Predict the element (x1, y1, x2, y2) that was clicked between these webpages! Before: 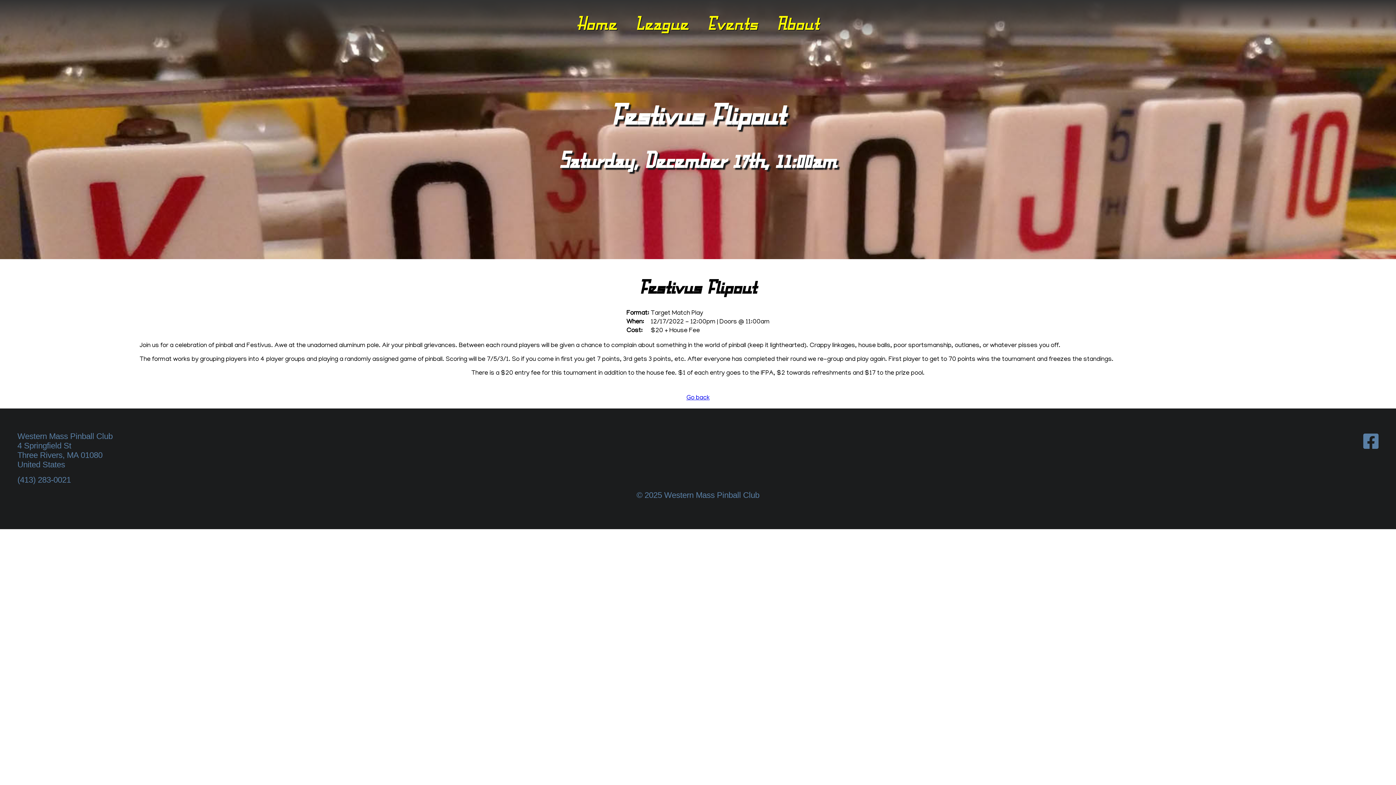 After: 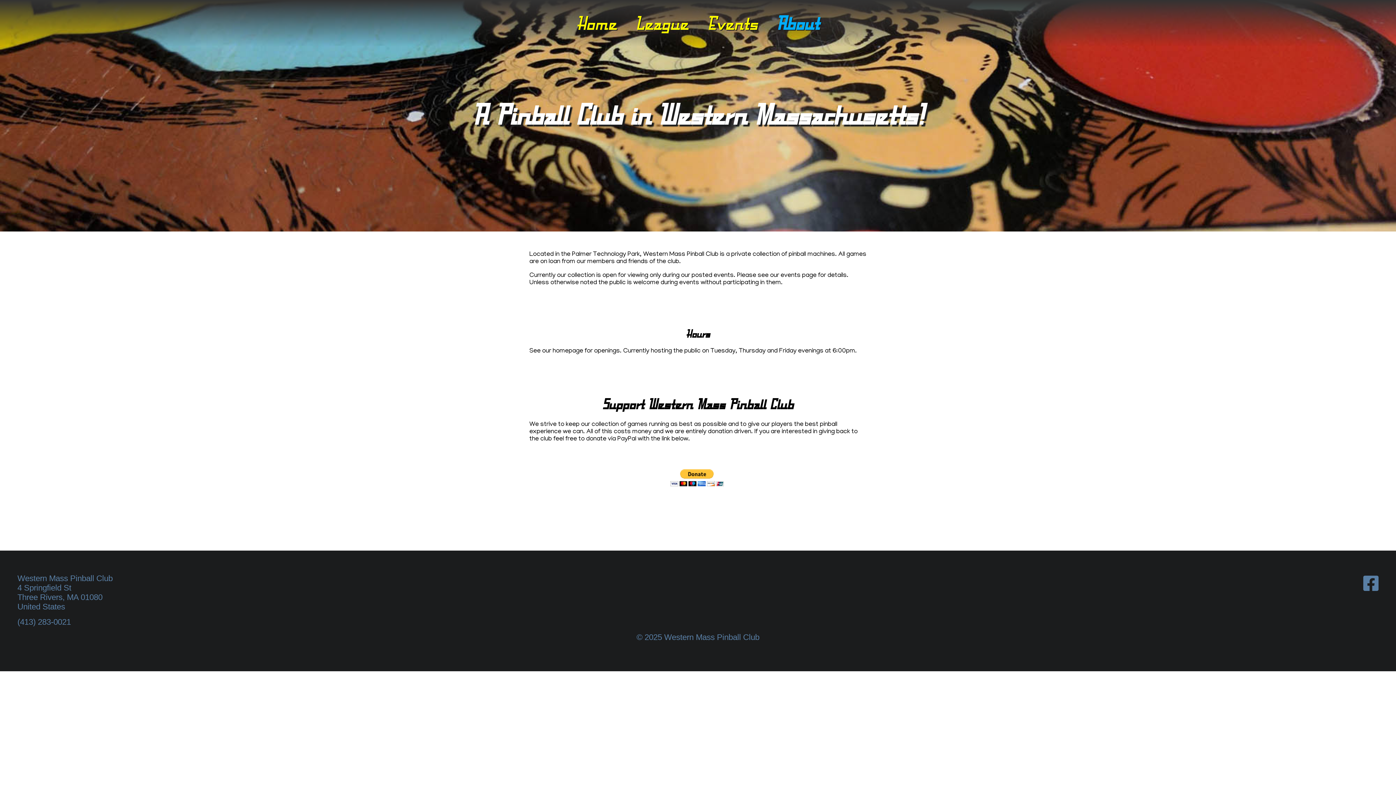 Action: label: About bbox: (776, 12, 819, 33)